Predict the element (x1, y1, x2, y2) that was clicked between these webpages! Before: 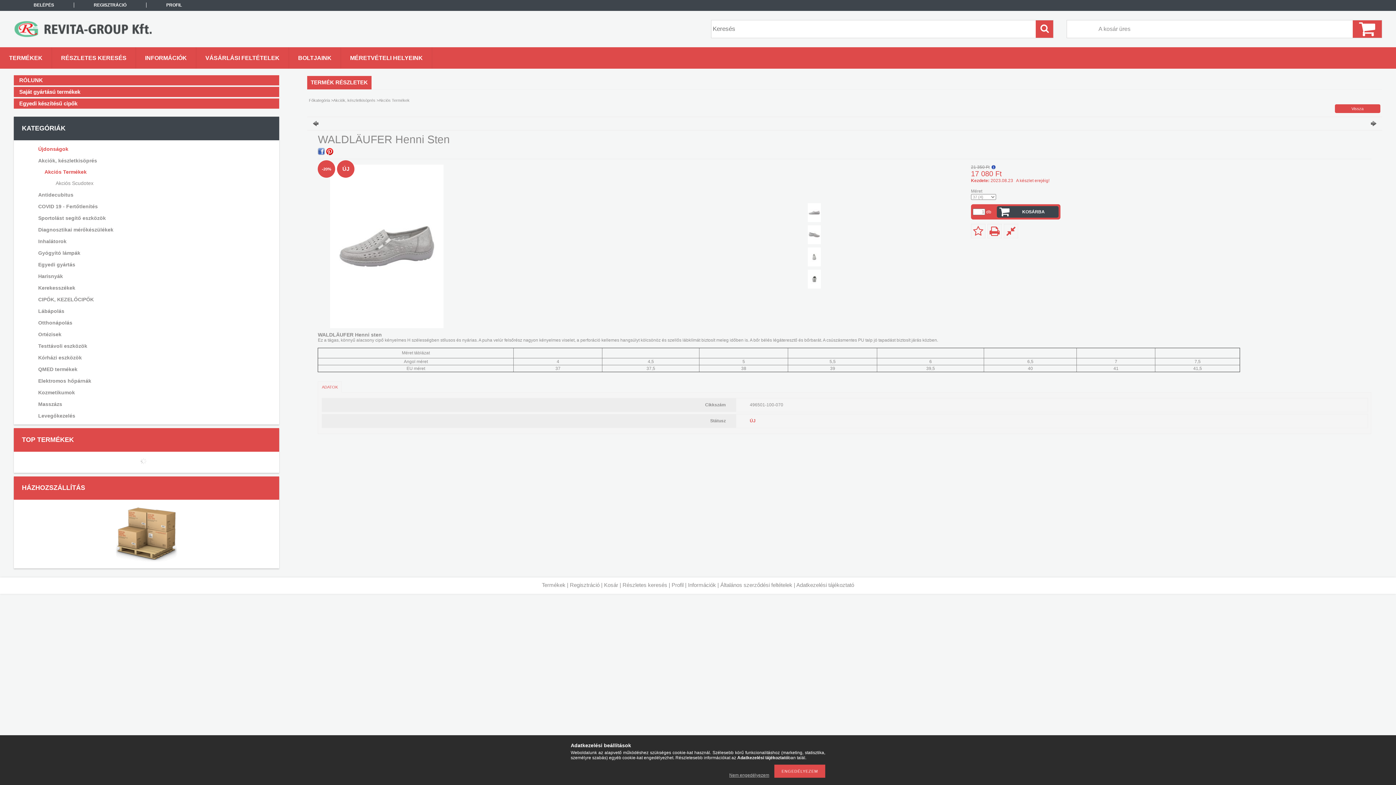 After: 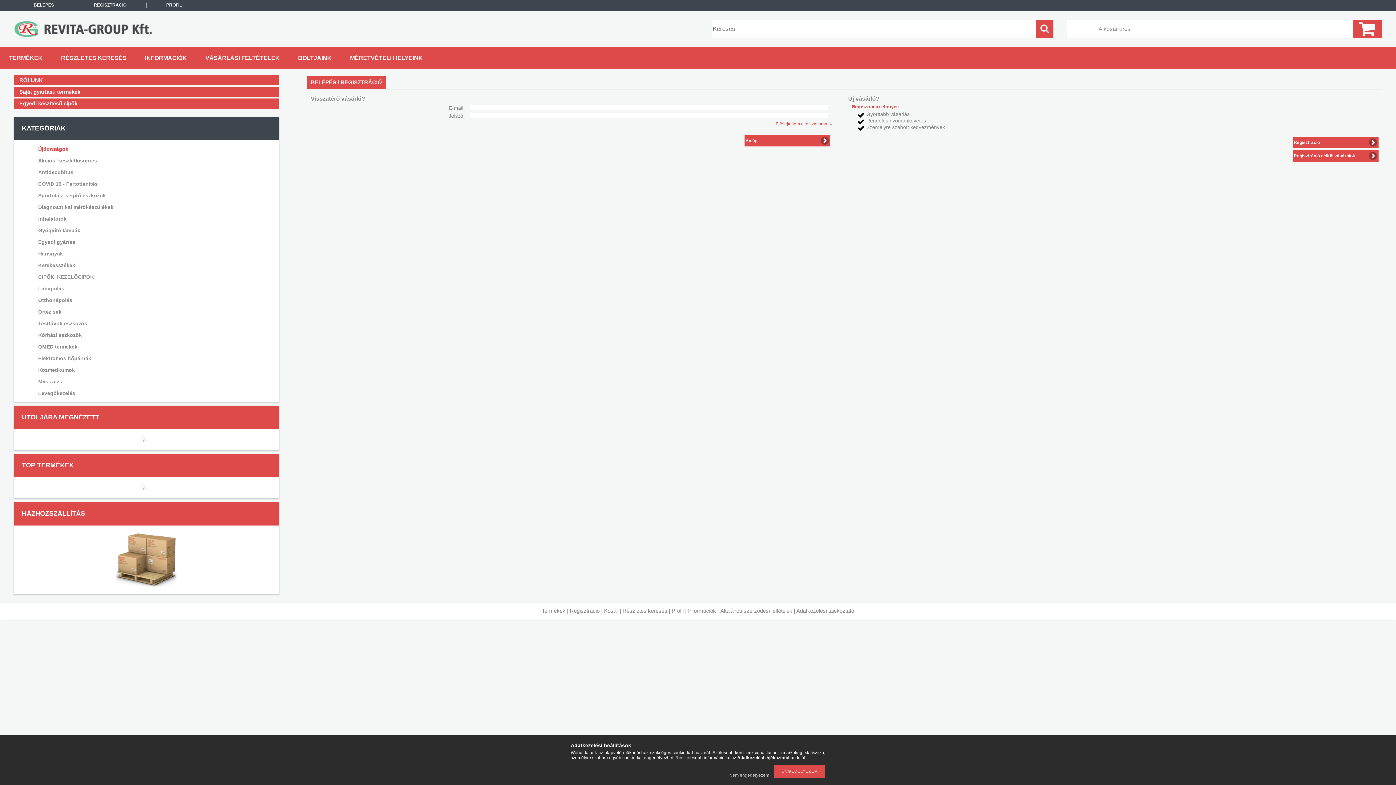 Action: bbox: (146, 2, 201, 7) label: PROFIL